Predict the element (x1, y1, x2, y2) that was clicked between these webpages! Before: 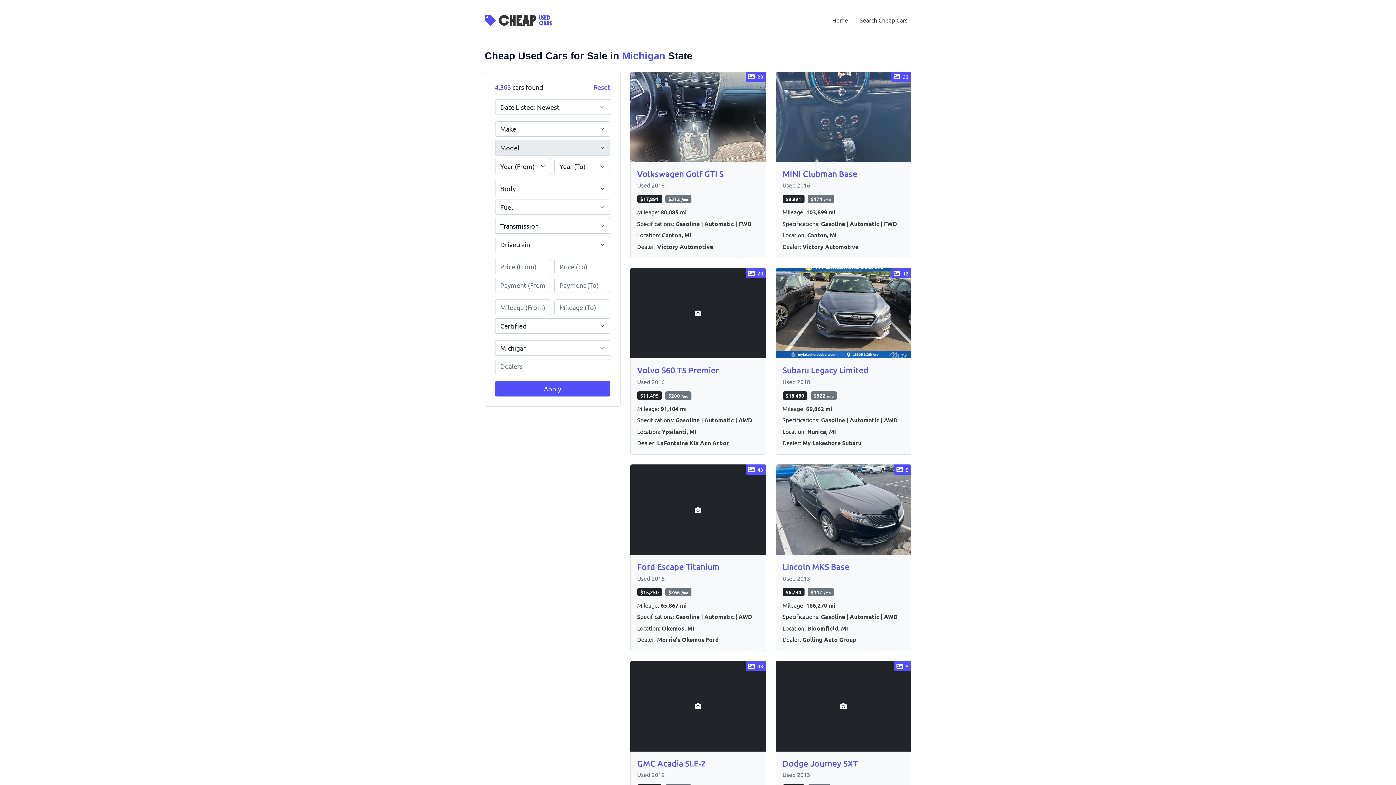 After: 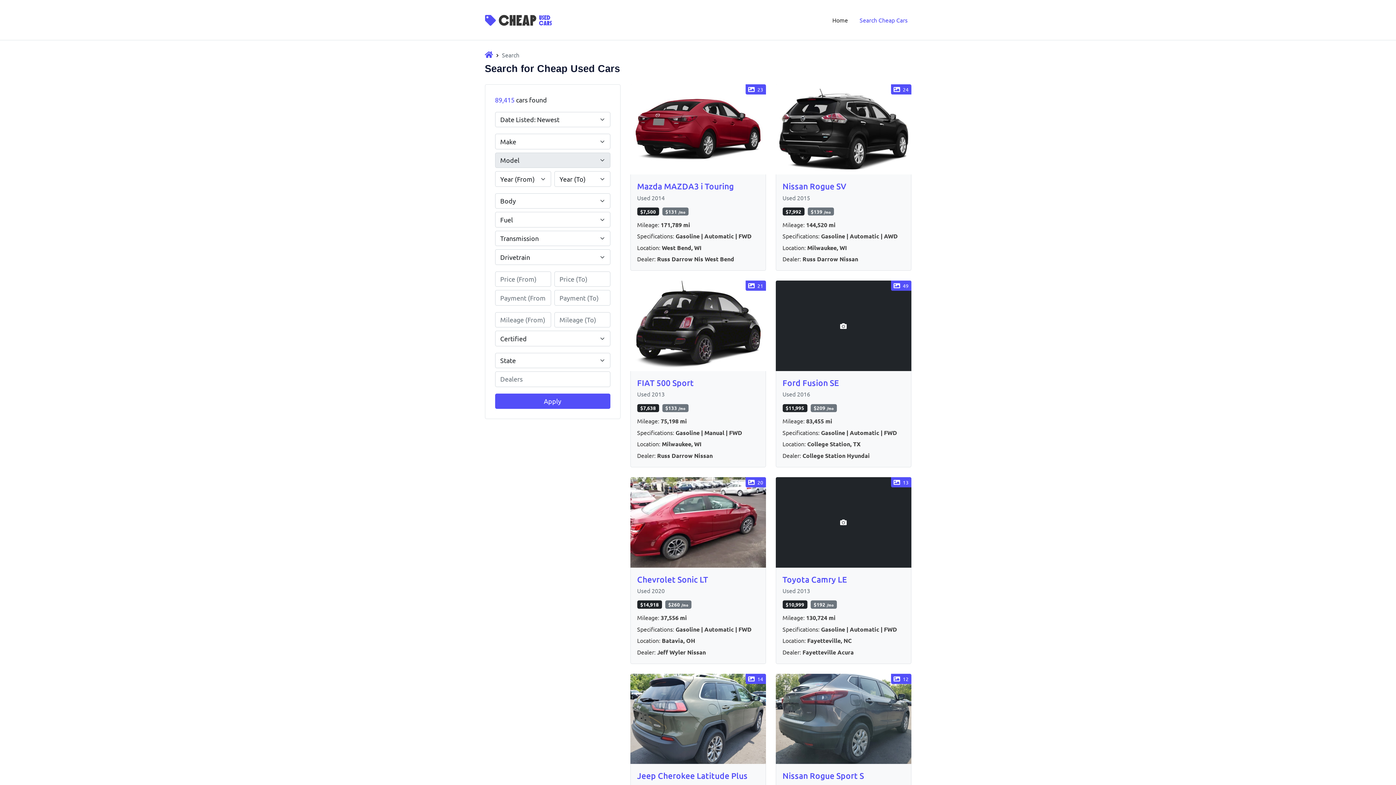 Action: label: Reset bbox: (593, 83, 610, 90)